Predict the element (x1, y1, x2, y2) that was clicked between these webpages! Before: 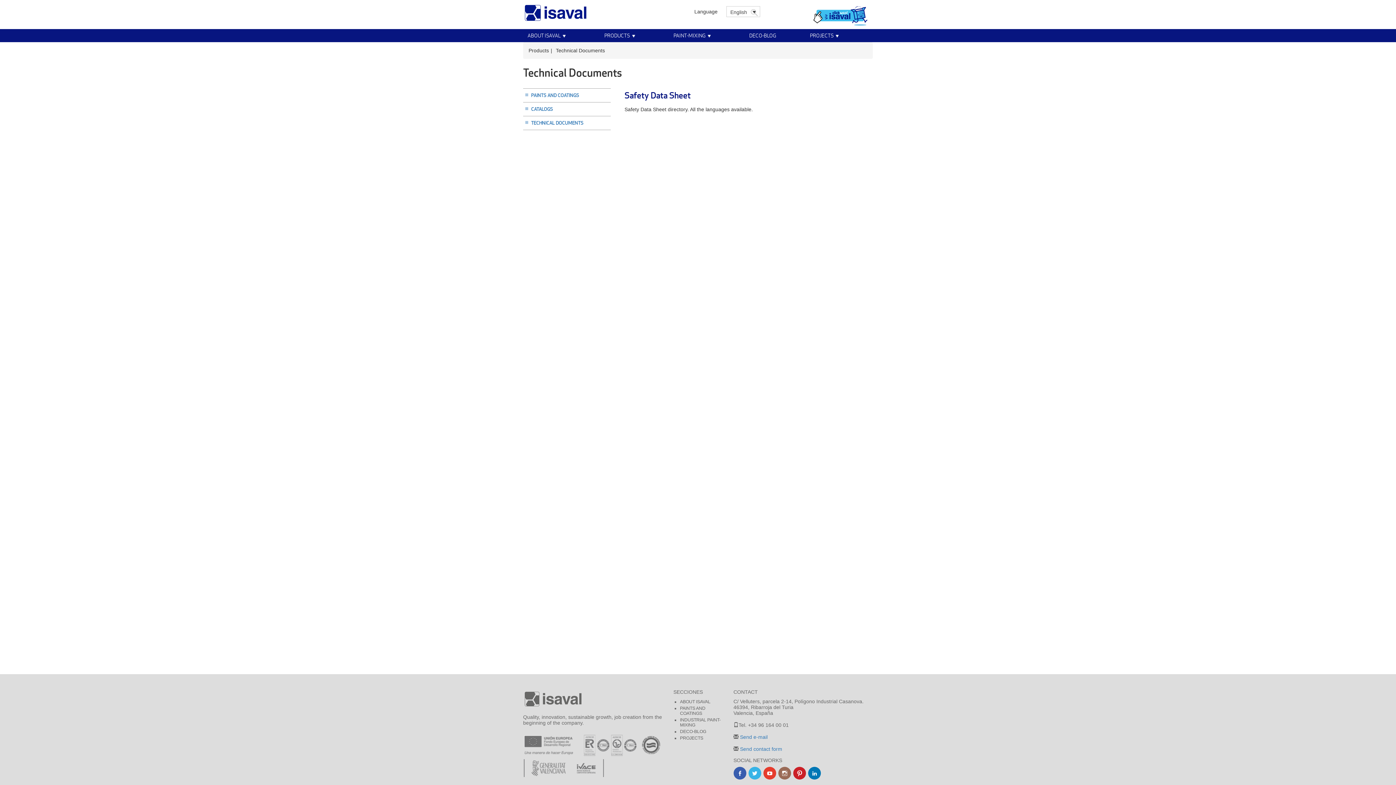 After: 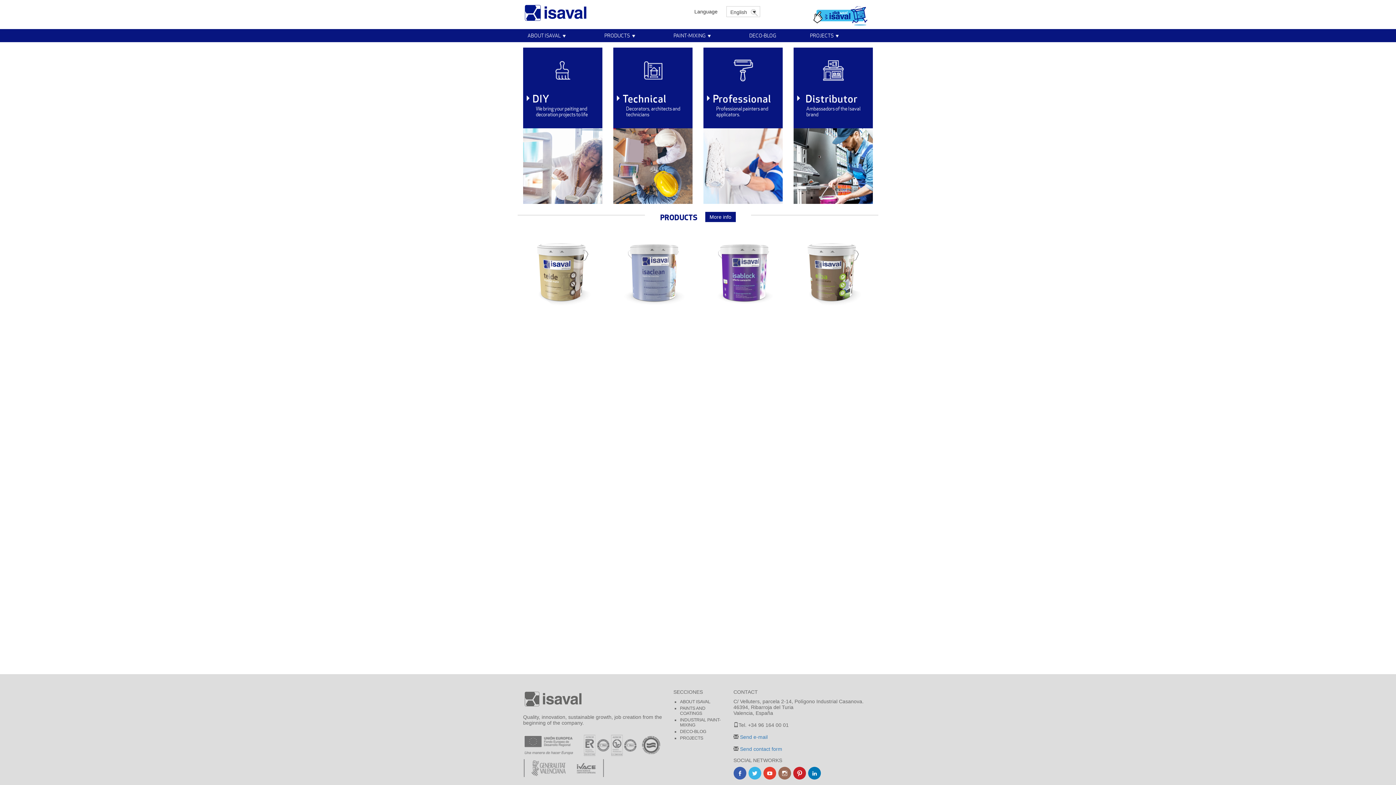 Action: bbox: (523, 8, 588, 14)